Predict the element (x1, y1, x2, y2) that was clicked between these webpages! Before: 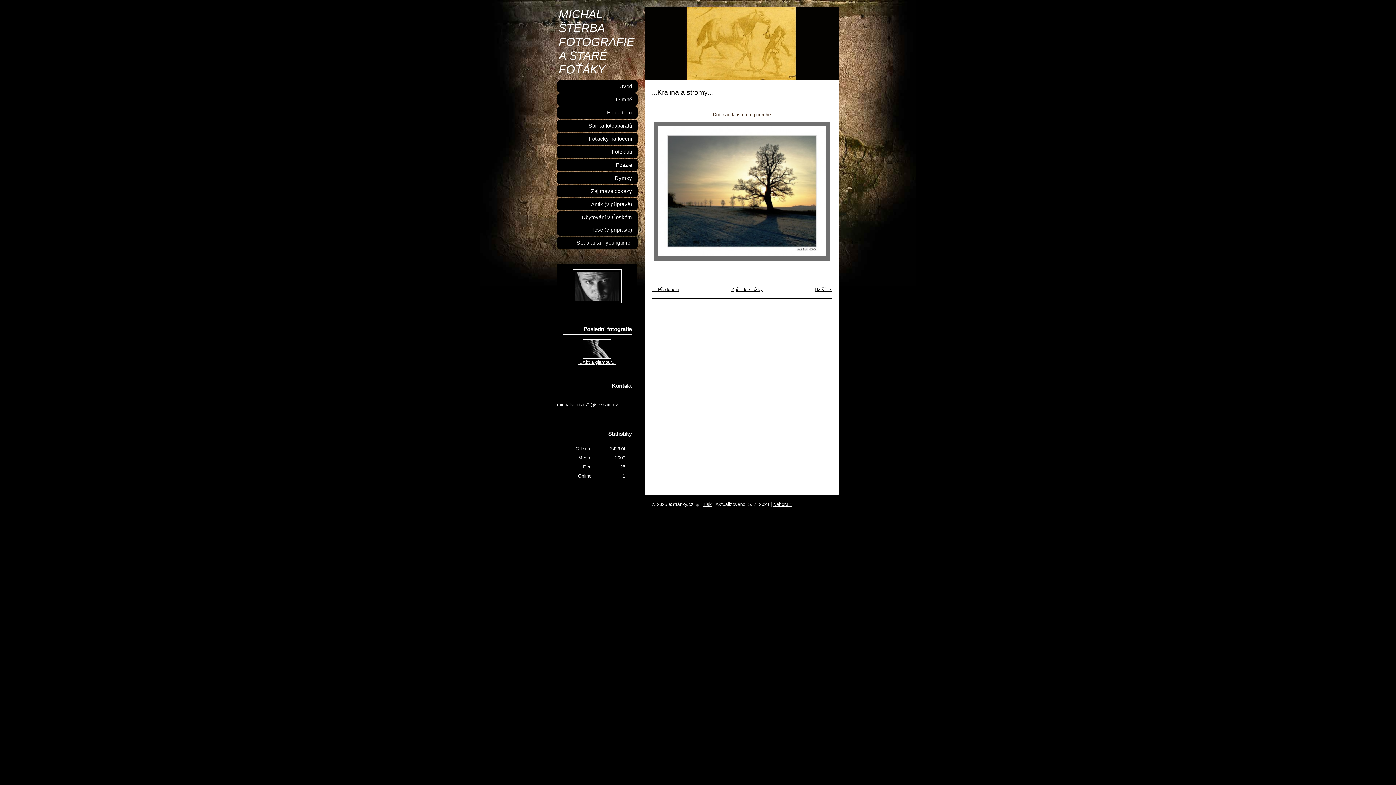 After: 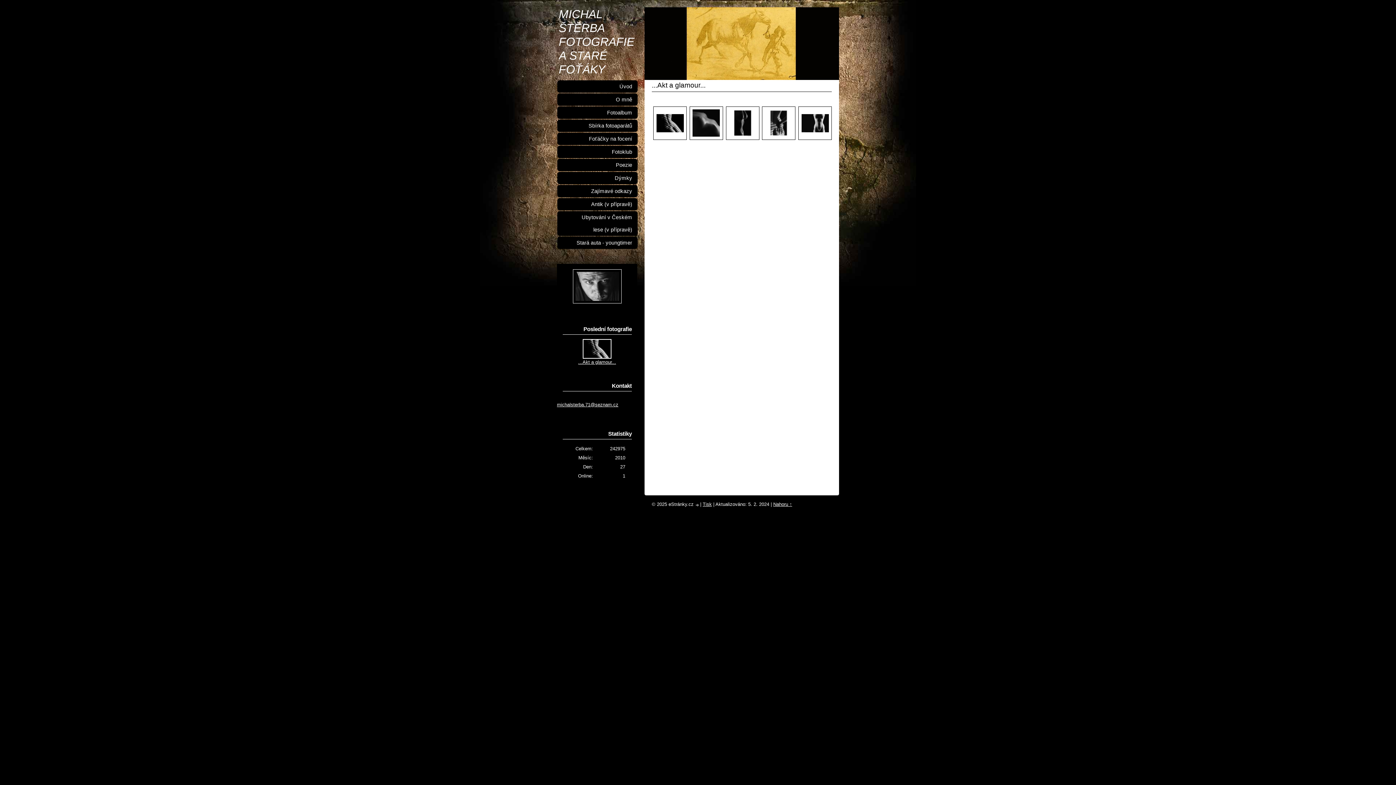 Action: bbox: (578, 359, 616, 364) label: ...Akt a glamour...